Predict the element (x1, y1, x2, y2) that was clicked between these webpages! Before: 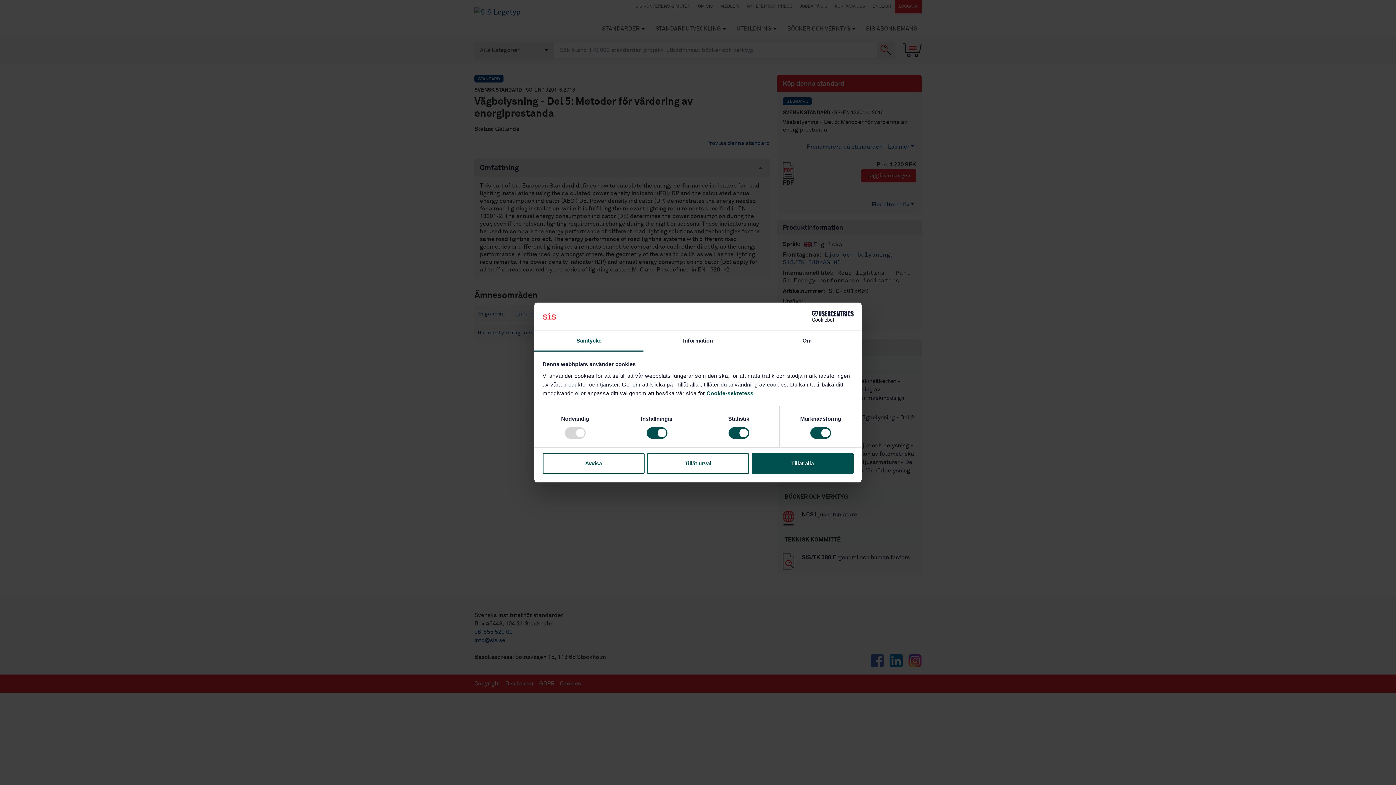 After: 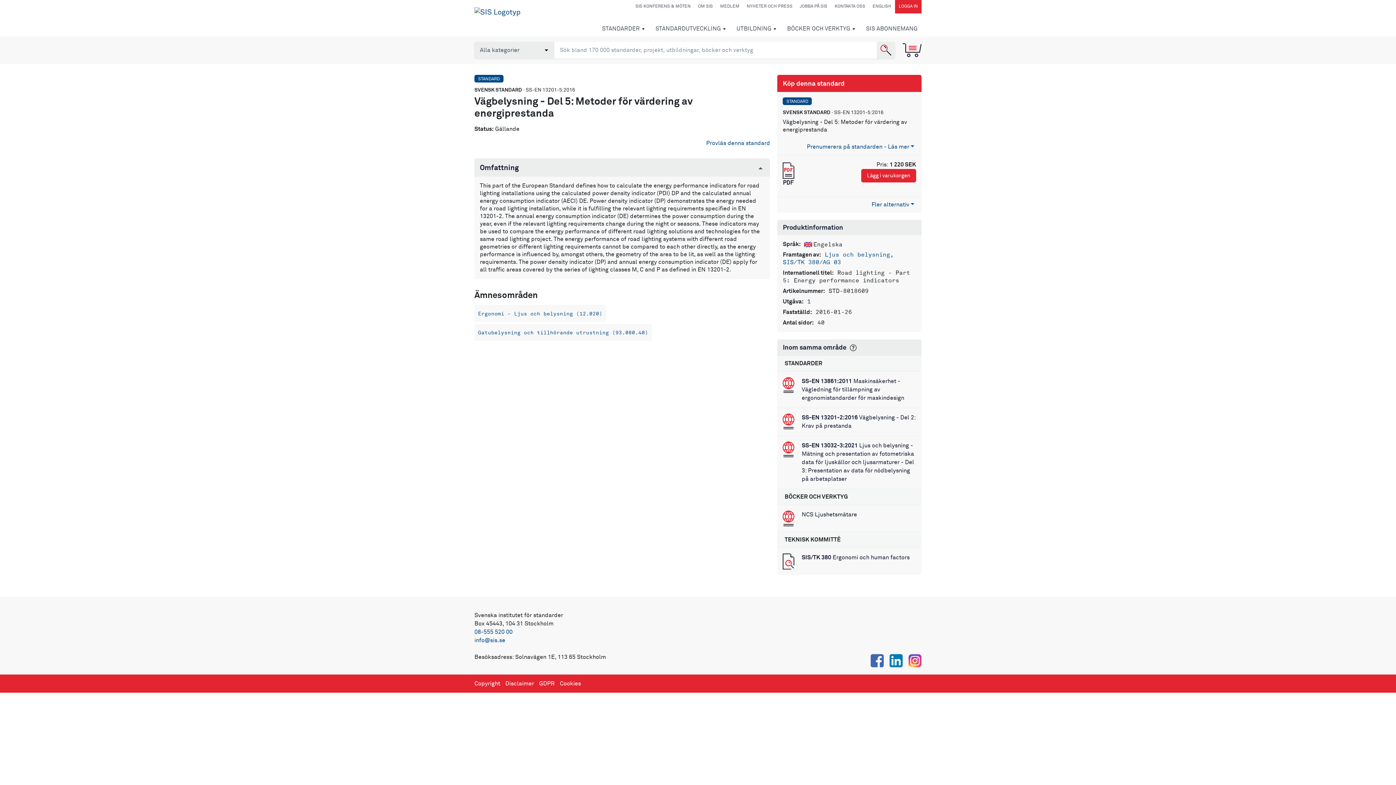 Action: bbox: (751, 453, 853, 474) label: Tillåt alla